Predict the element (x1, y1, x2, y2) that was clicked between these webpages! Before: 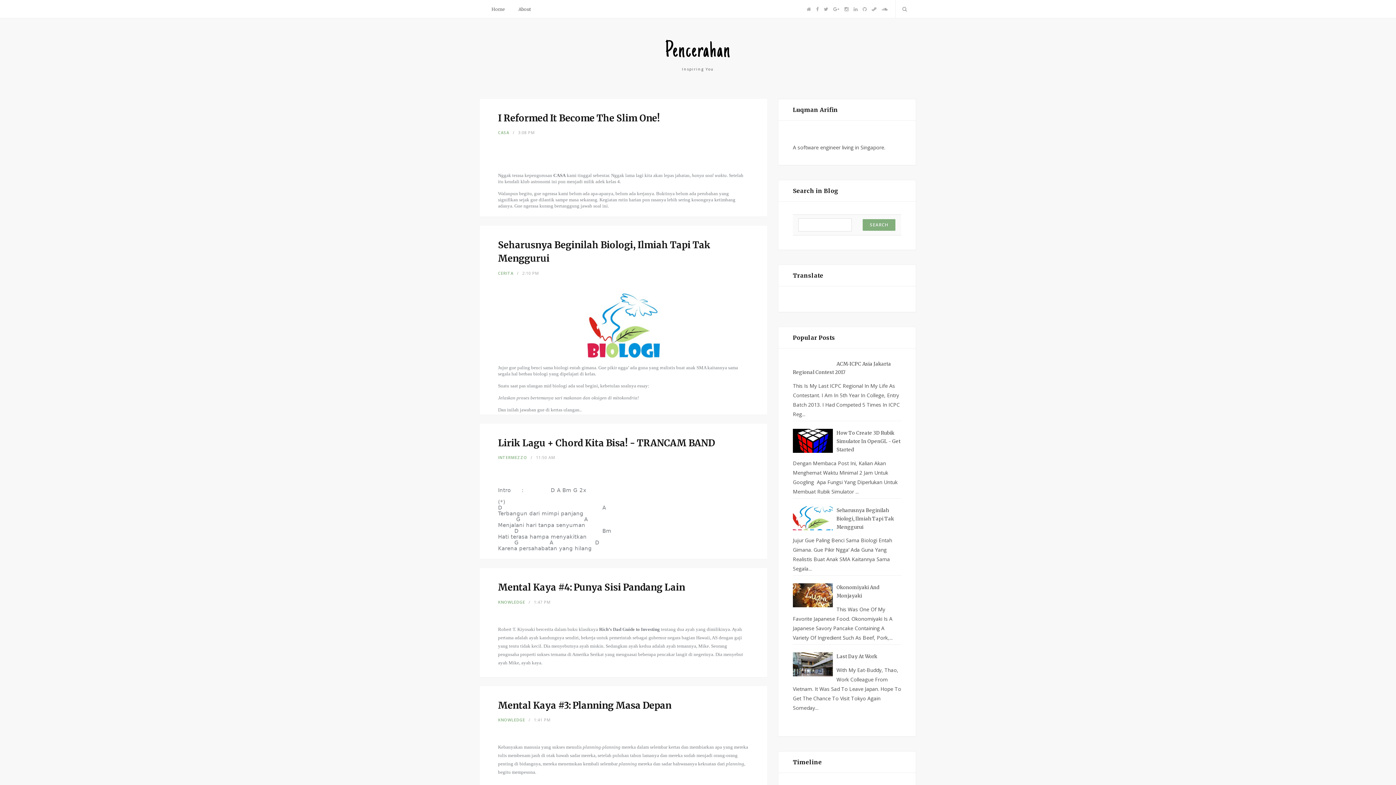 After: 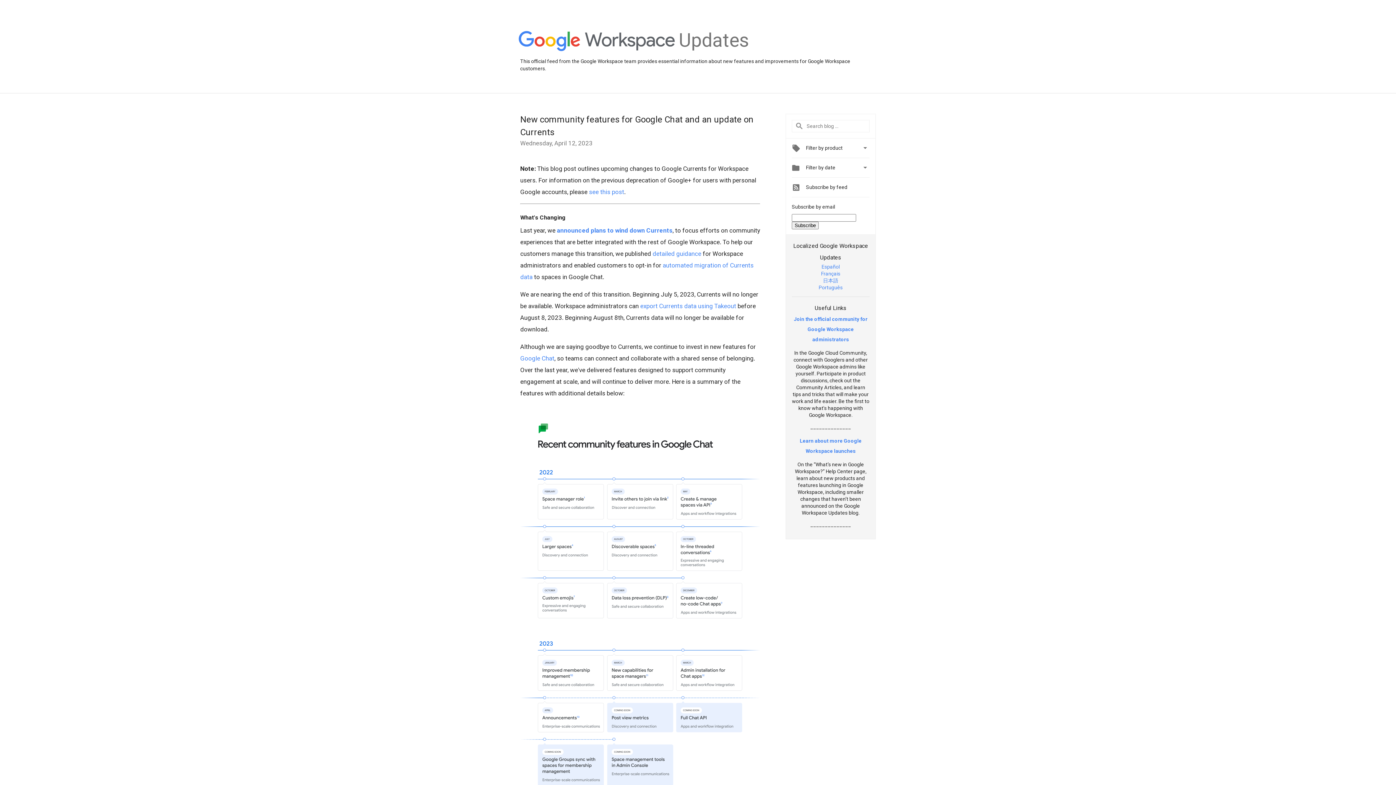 Action: bbox: (831, 6, 841, 11) label: Google+